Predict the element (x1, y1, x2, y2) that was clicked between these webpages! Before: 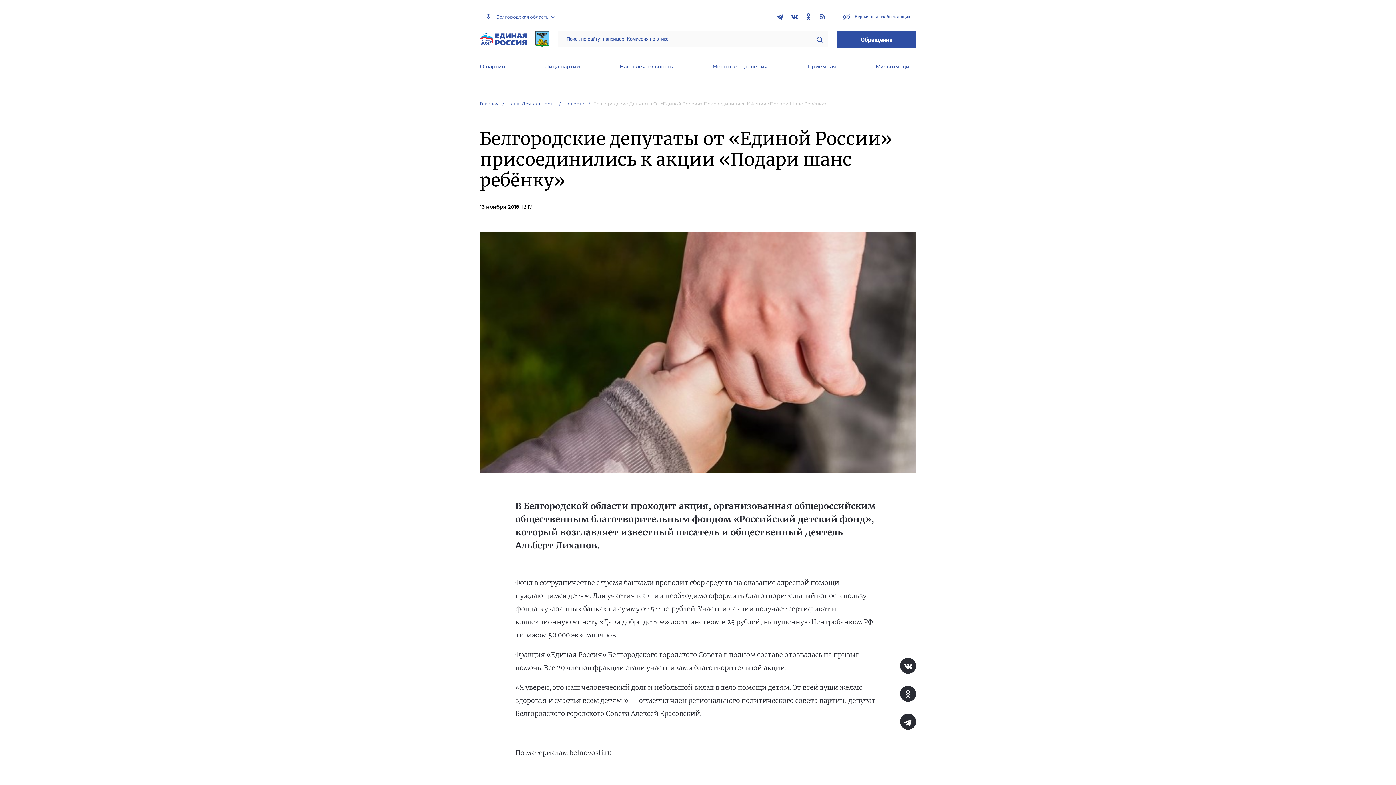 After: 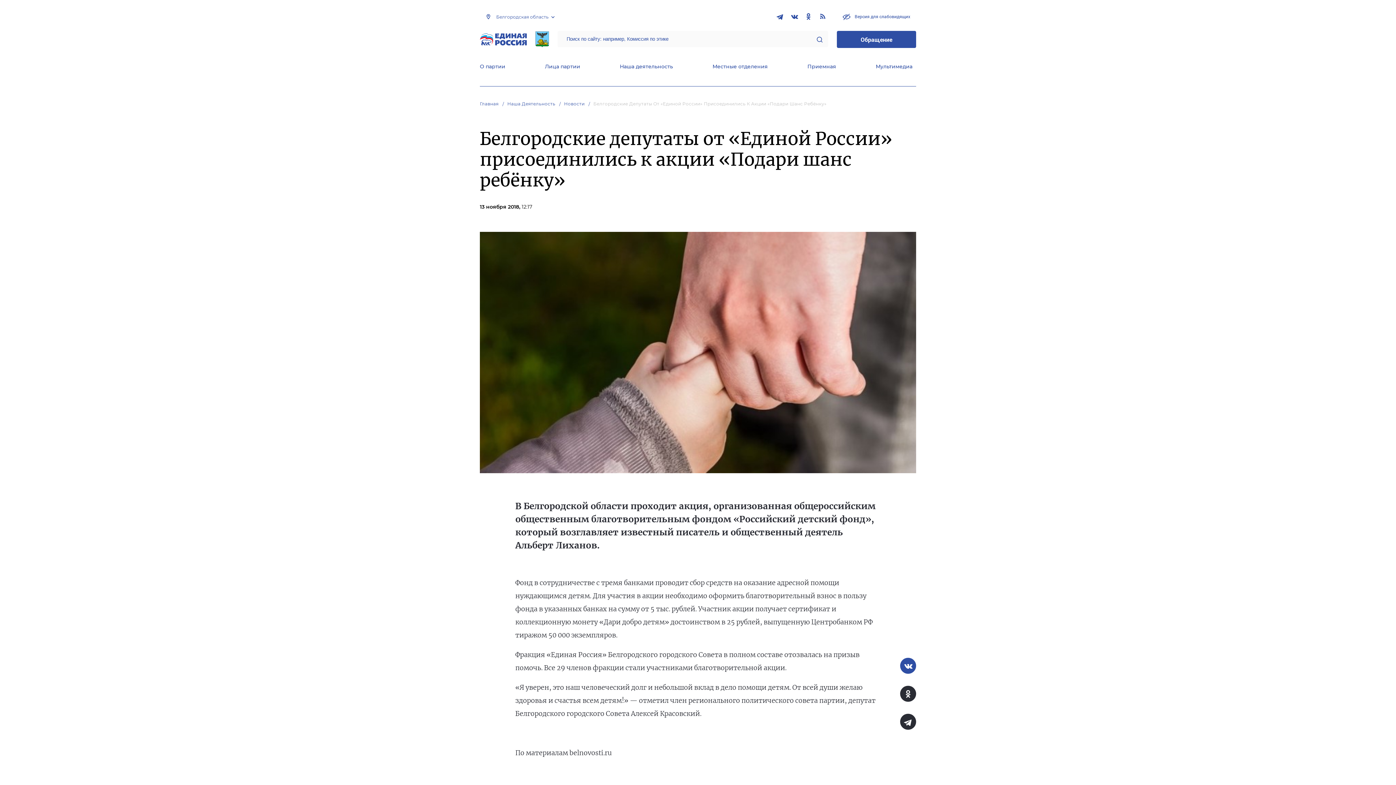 Action: bbox: (900, 658, 916, 674)